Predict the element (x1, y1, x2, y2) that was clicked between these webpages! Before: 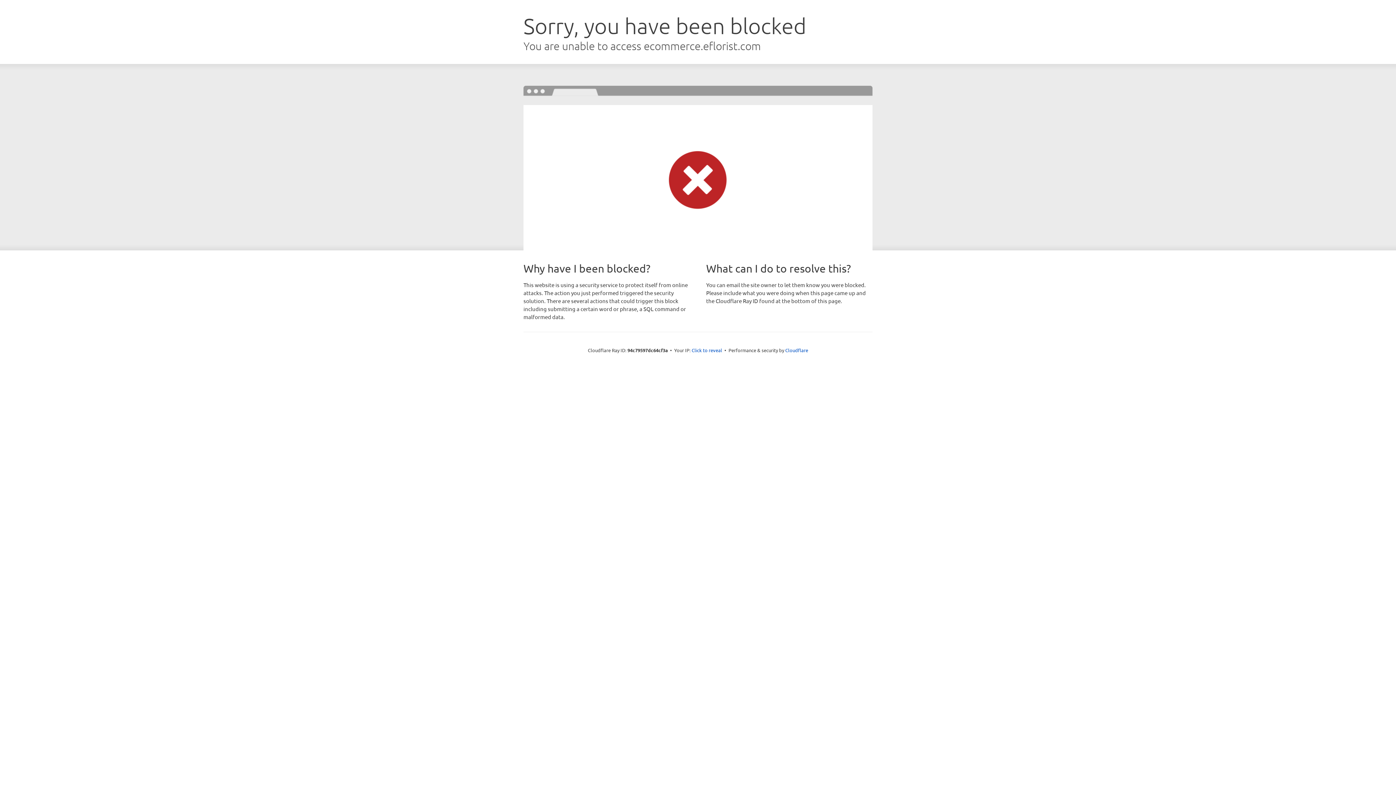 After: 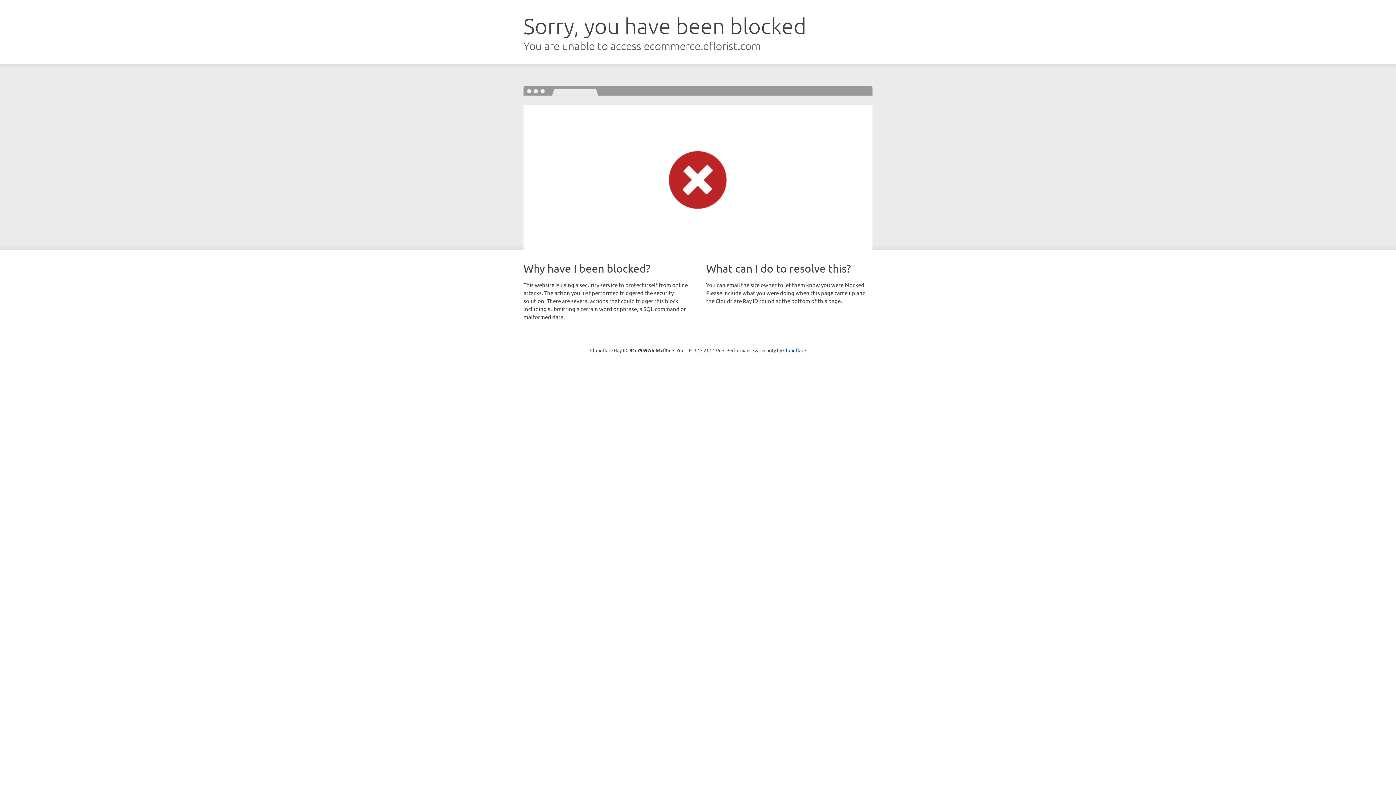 Action: label: Click to reveal bbox: (691, 346, 722, 353)